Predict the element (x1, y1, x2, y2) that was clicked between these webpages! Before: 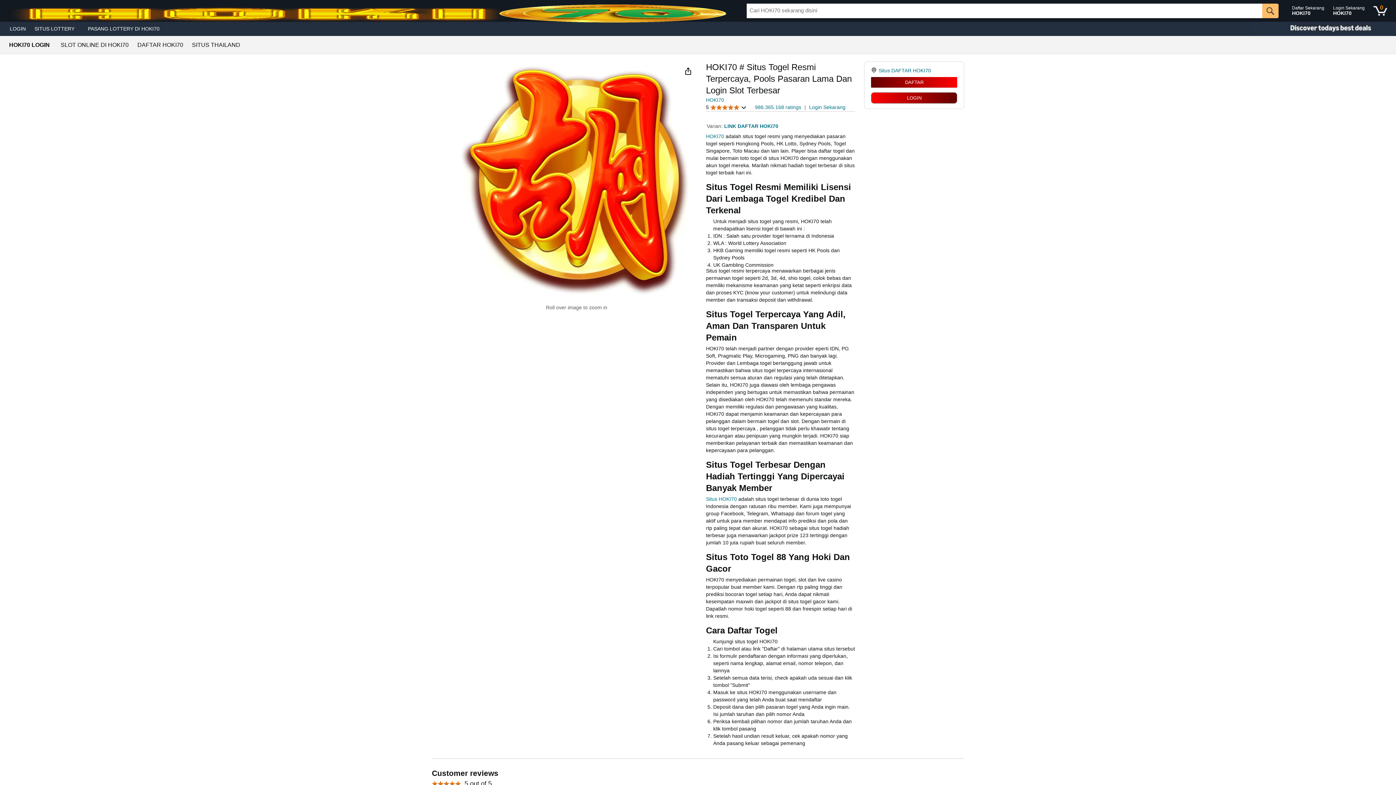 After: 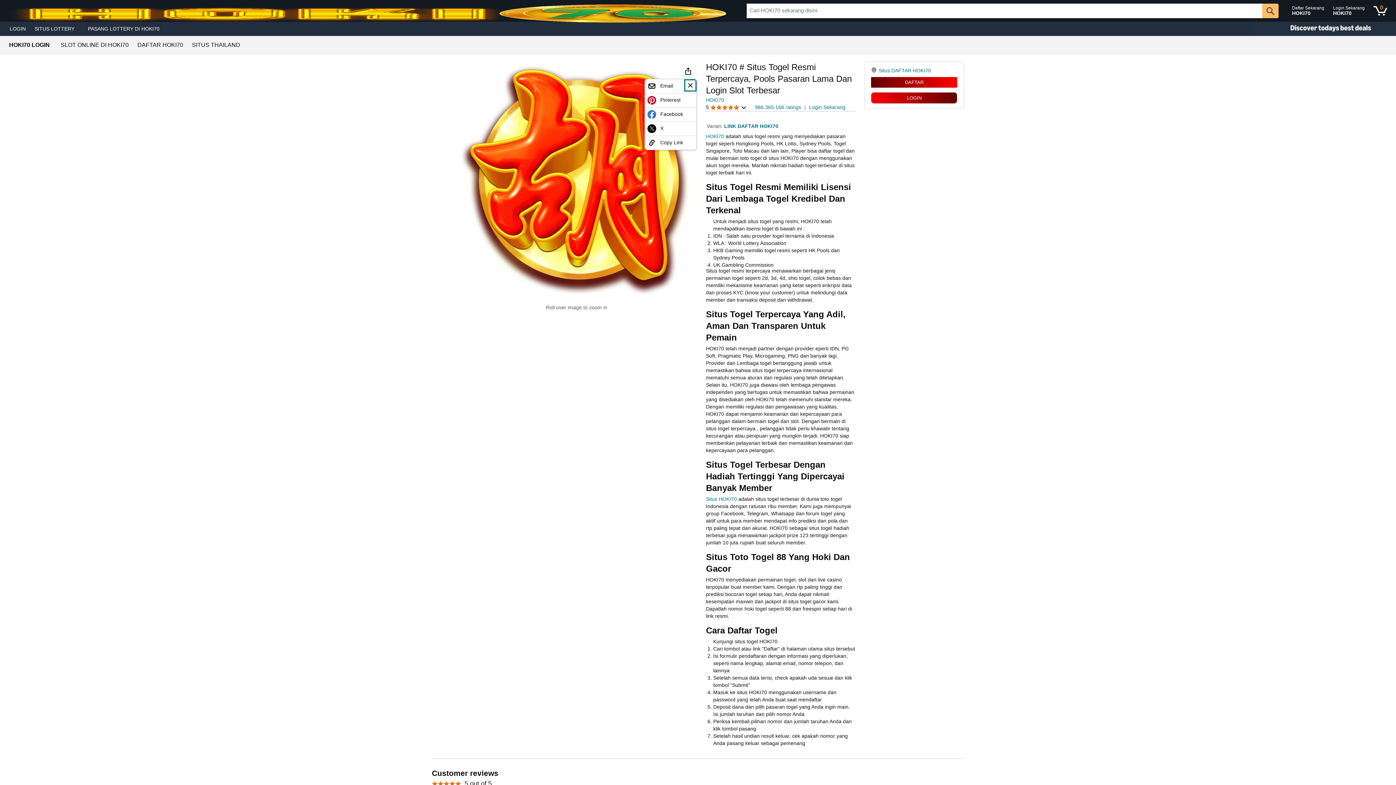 Action: label: Share bbox: (684, 66, 692, 75)